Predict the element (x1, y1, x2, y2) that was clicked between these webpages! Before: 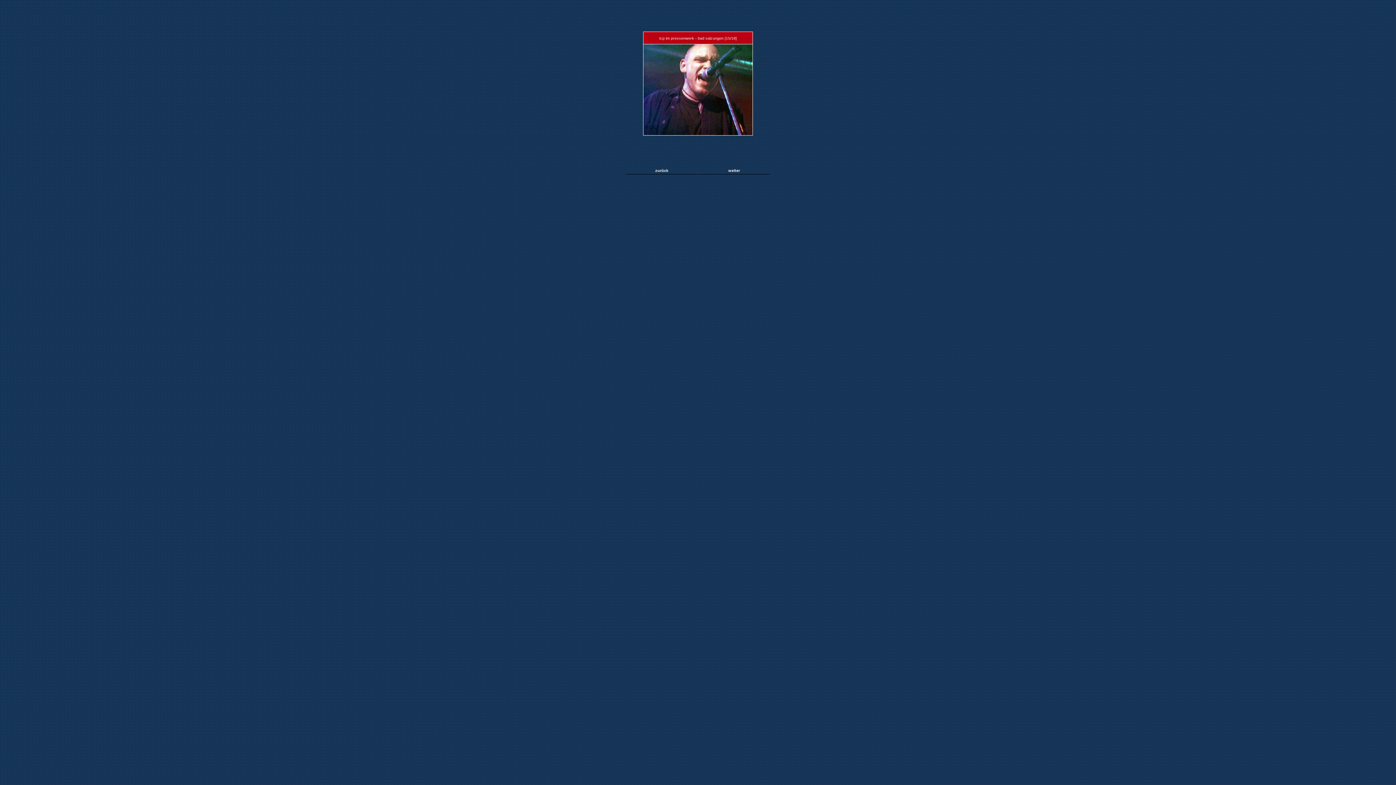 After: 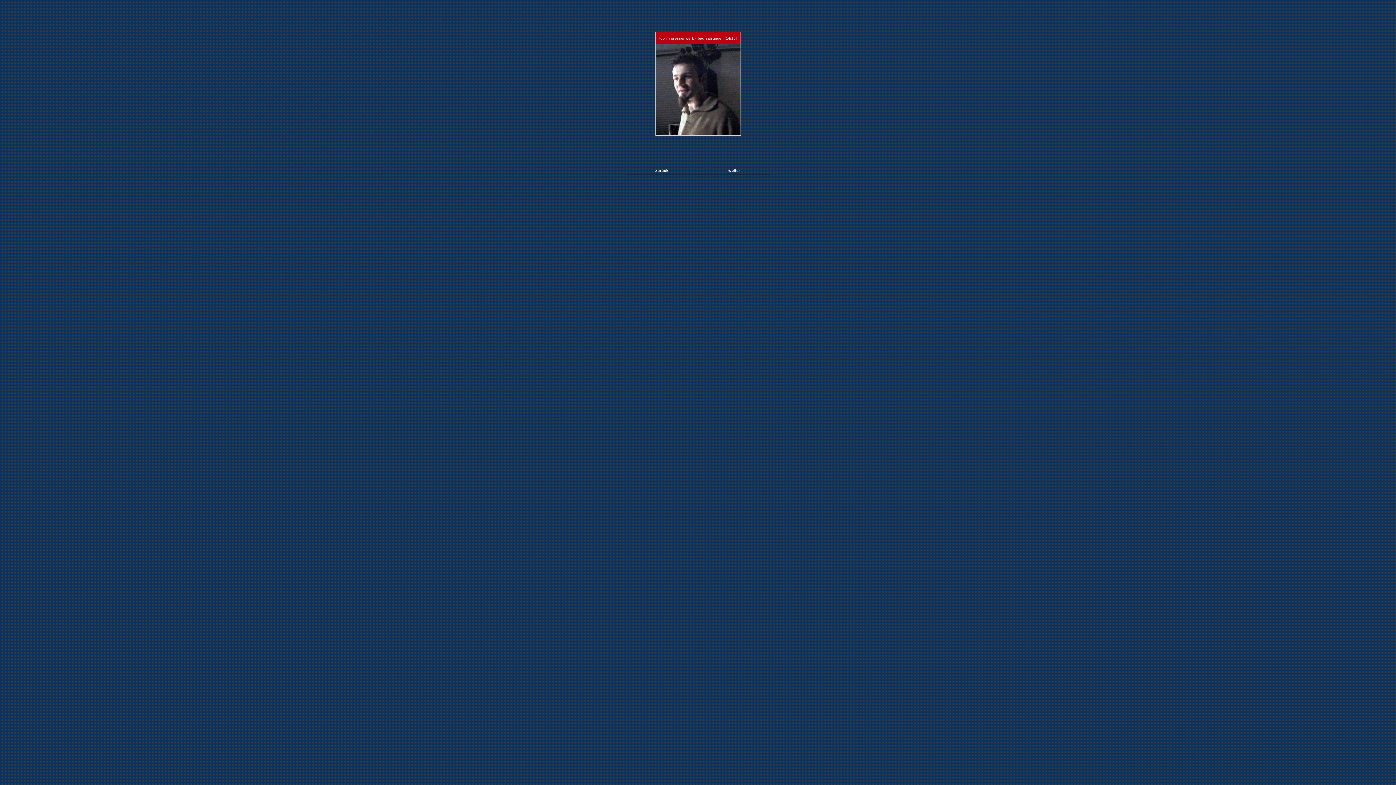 Action: label: zurück bbox: (655, 168, 668, 172)